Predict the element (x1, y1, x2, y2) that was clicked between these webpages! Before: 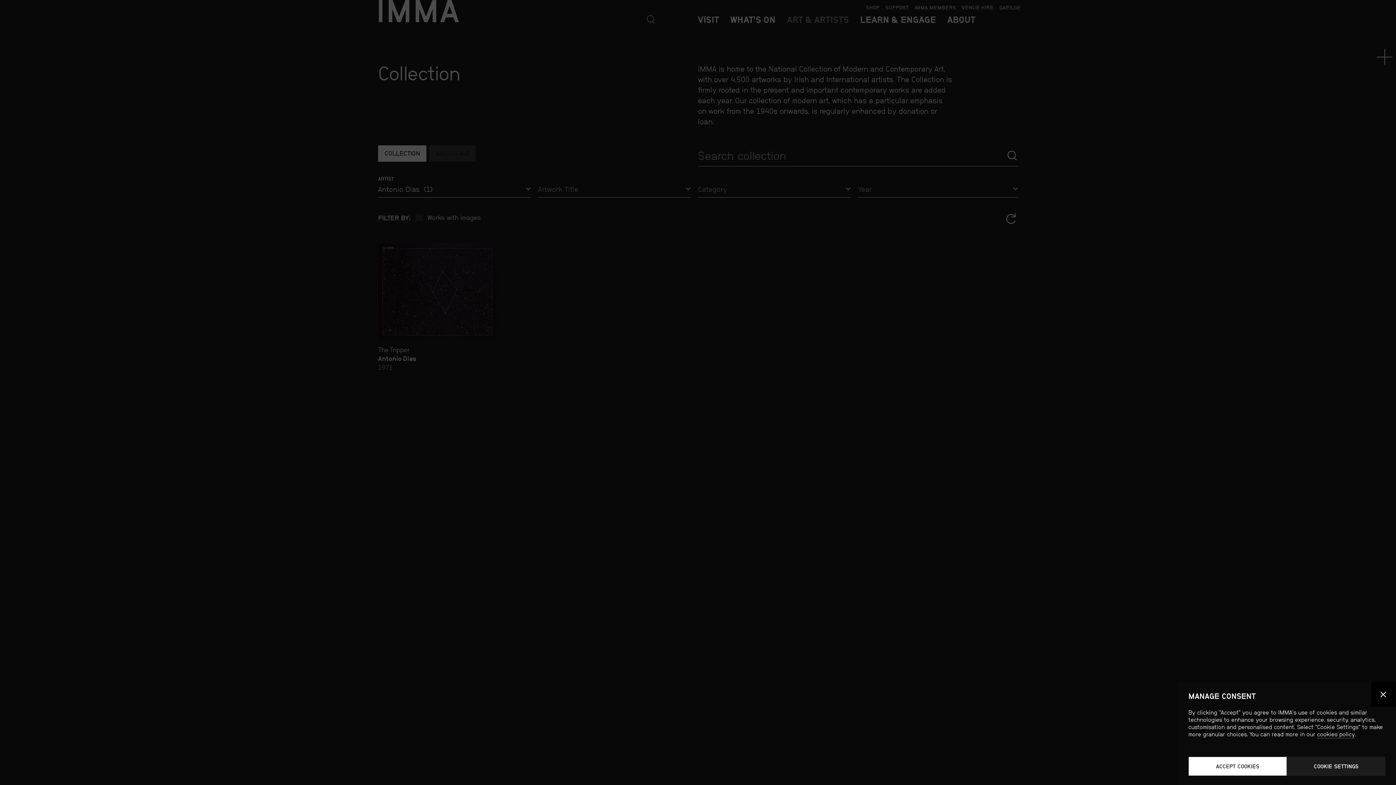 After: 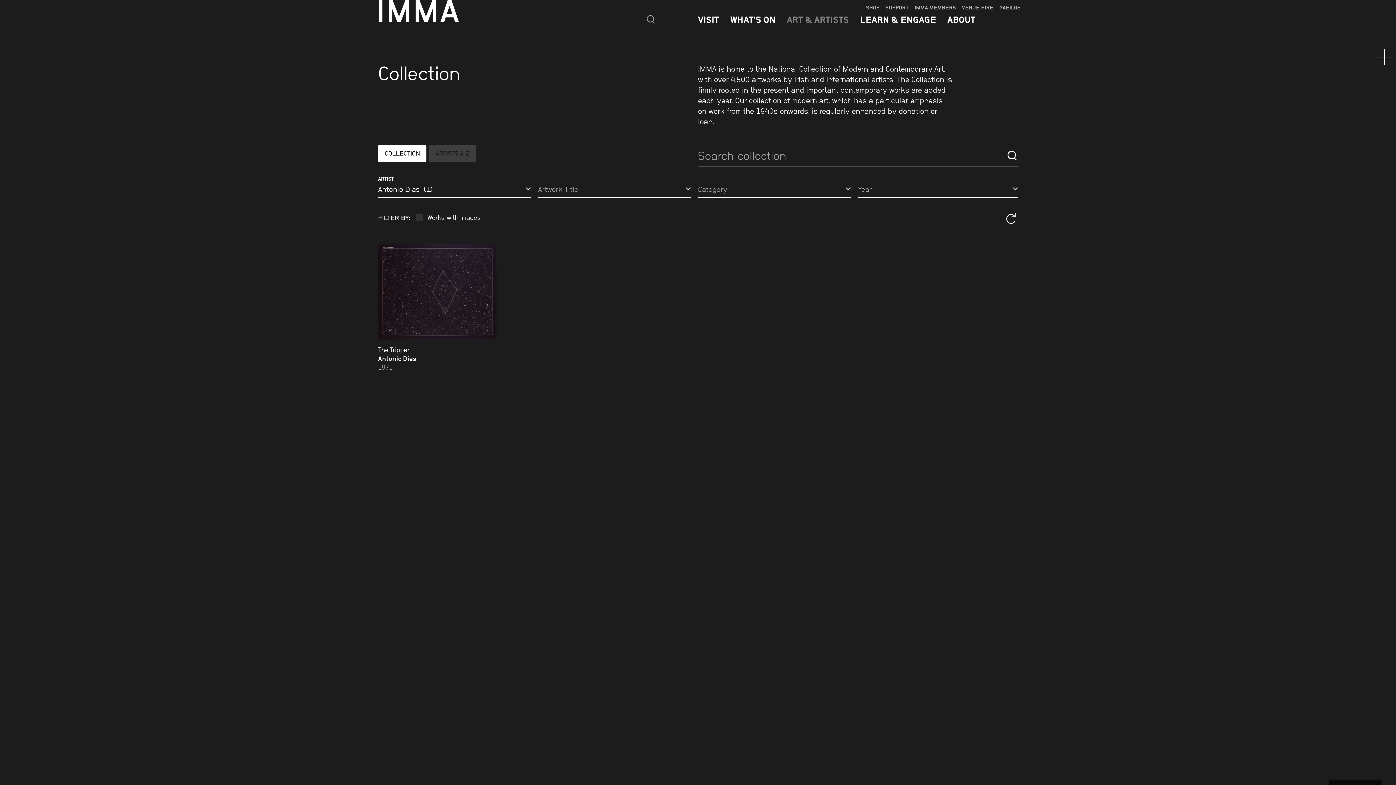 Action: bbox: (1371, 682, 1396, 707) label: Close dialog